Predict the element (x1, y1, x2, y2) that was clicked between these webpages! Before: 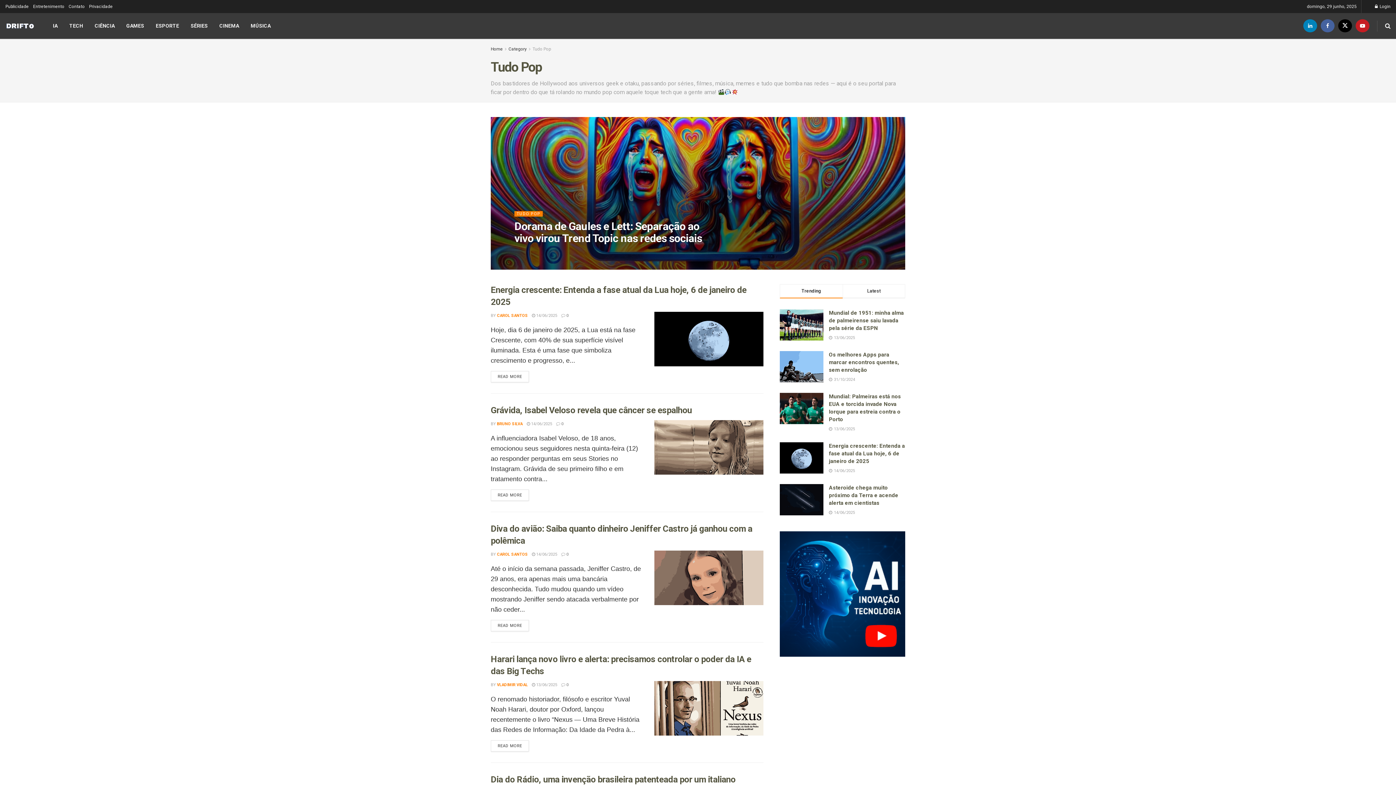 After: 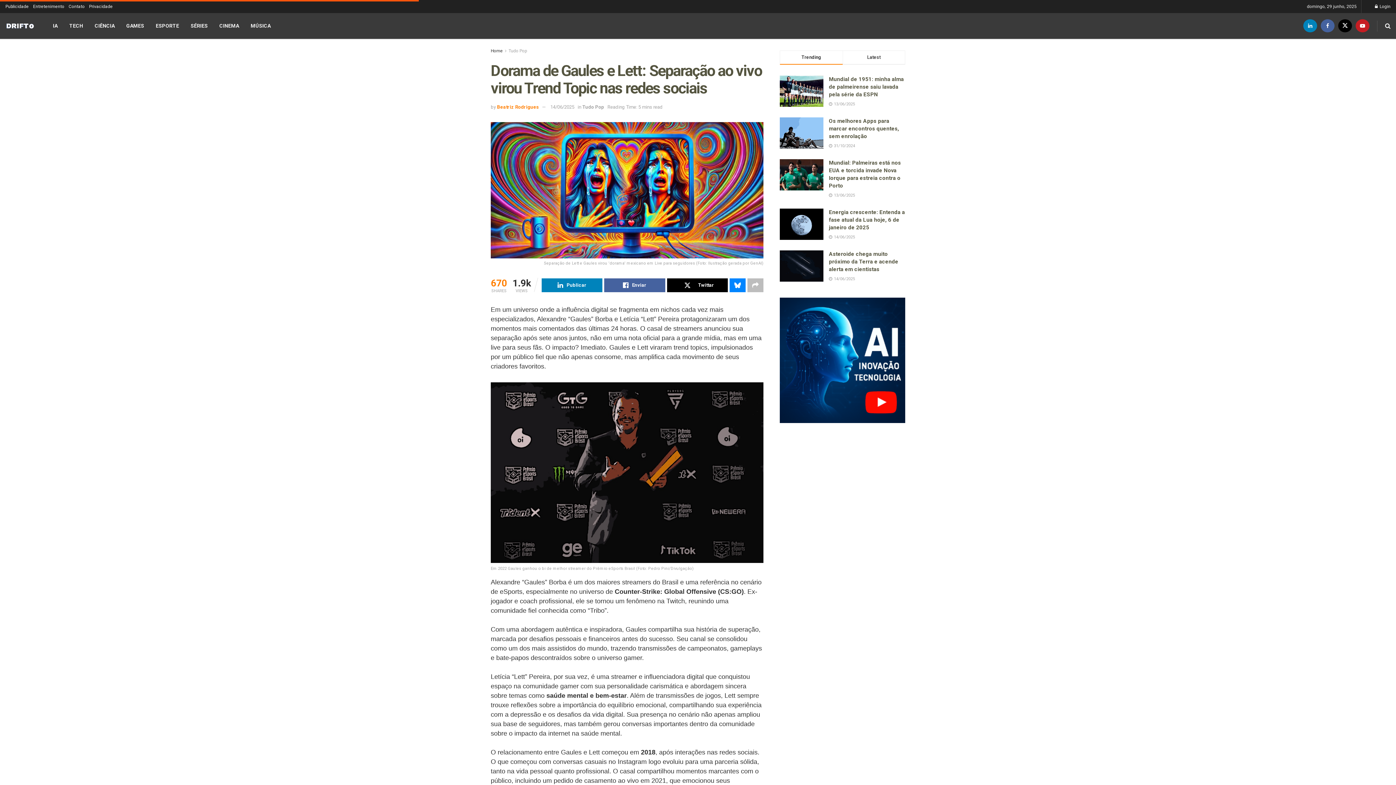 Action: label: Read article: Dorama de Gaules e Lett: Separação ao vivo virou Trend Topic nas redes sociais bbox: (514, 220, 702, 244)